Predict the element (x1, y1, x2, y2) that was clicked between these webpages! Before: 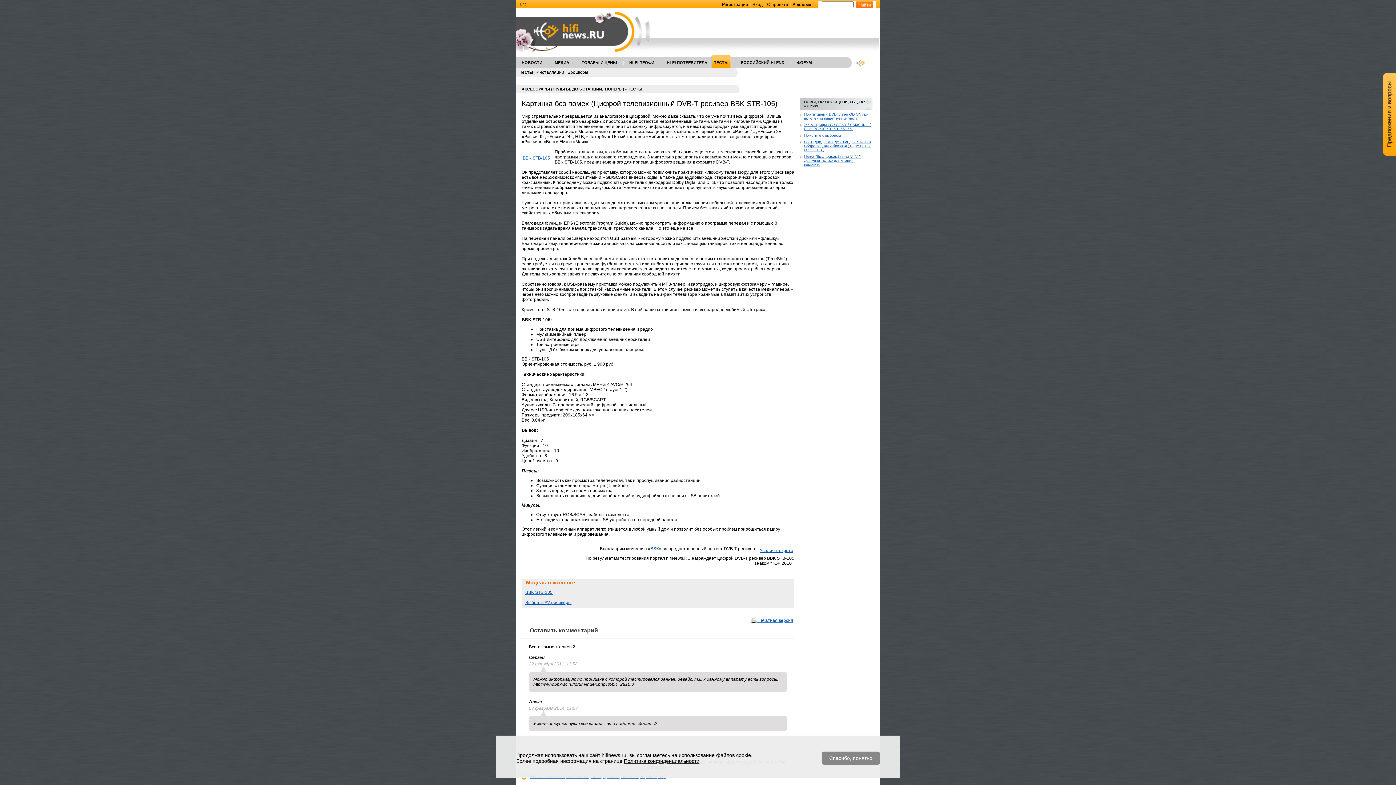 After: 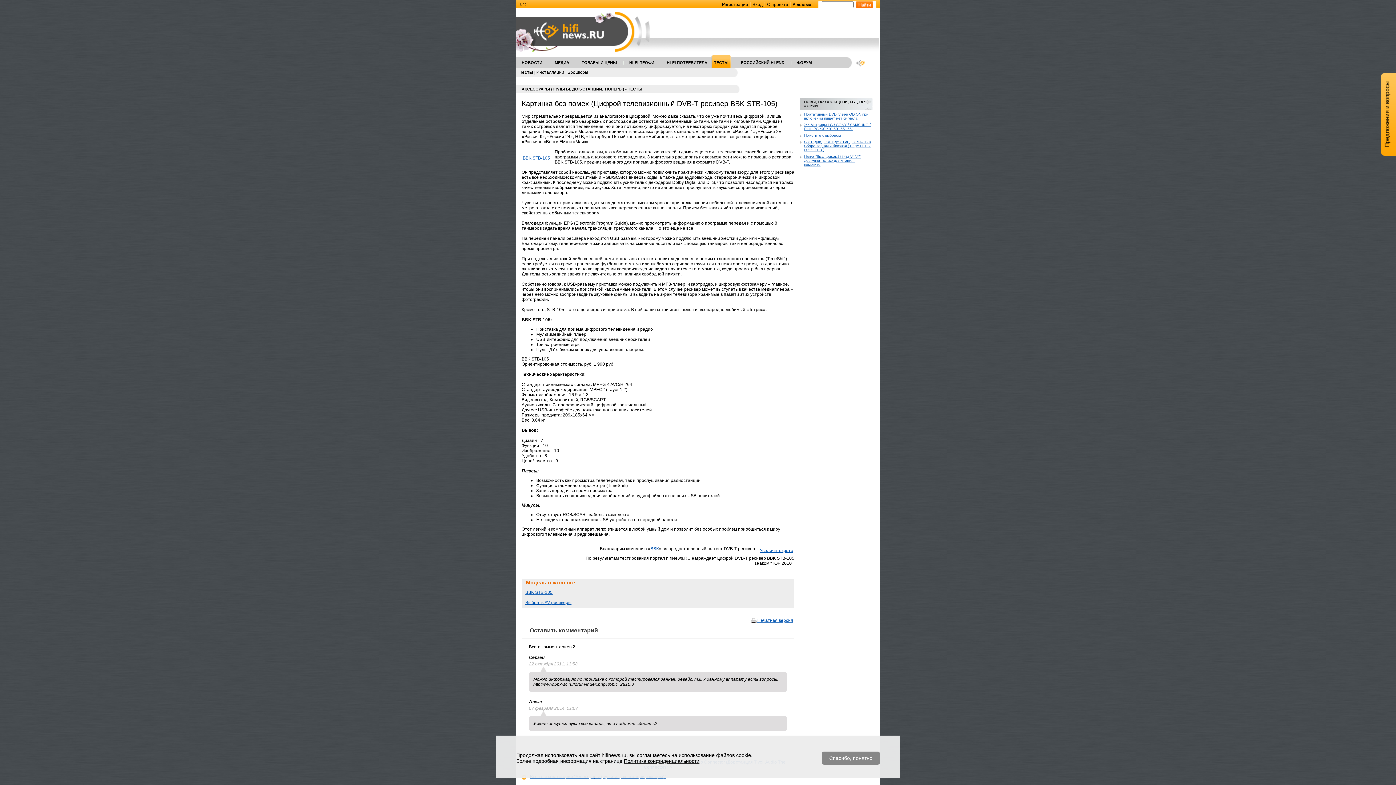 Action: bbox: (1381, 72, 1396, 156)